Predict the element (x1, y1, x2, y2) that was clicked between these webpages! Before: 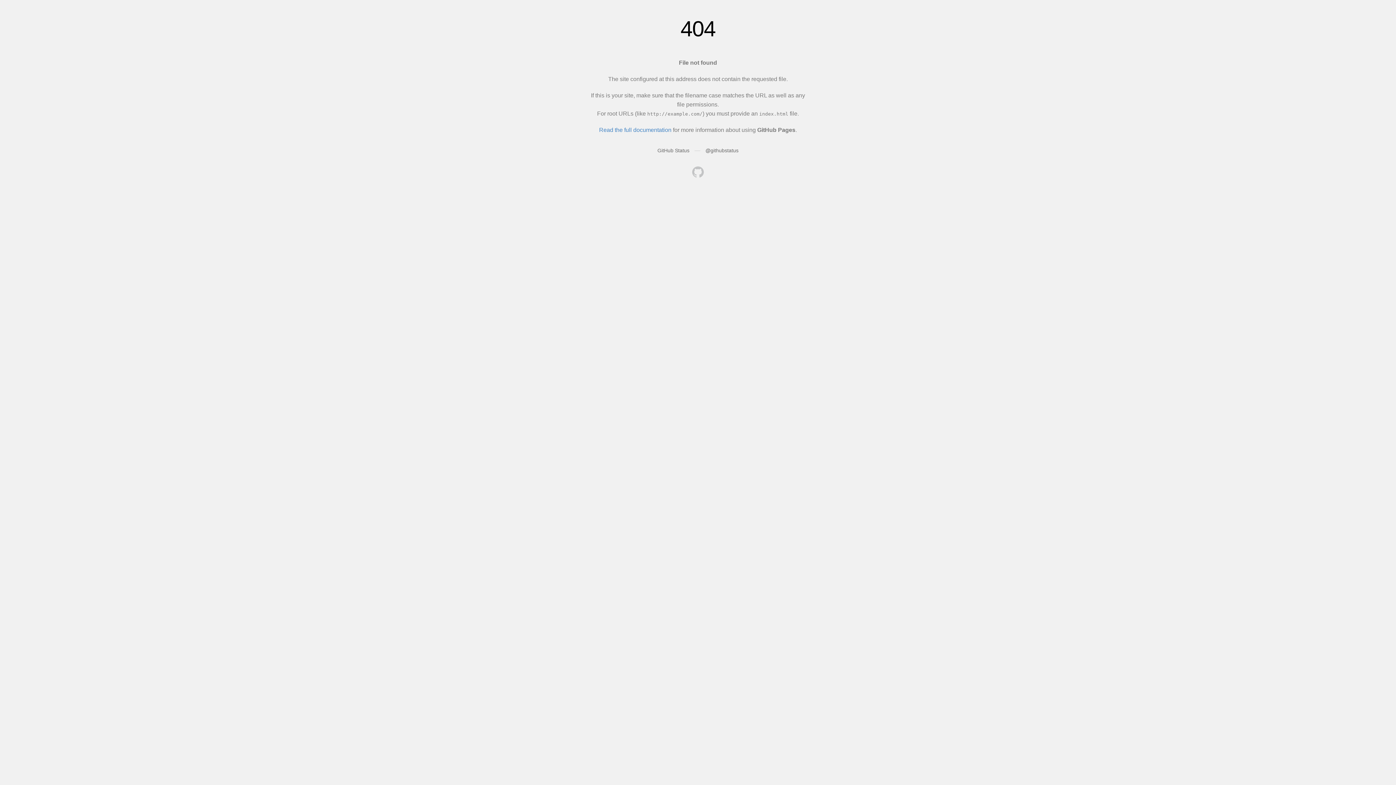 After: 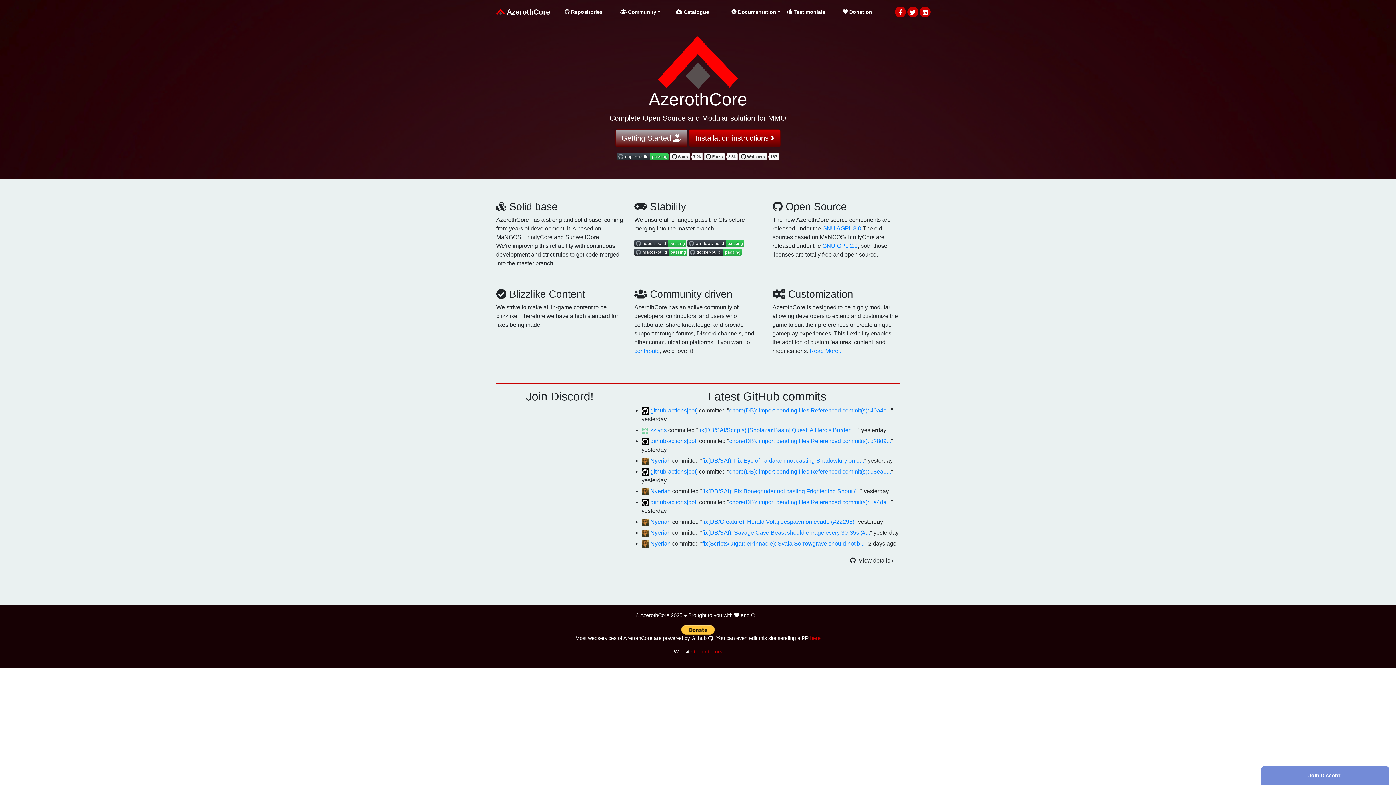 Action: bbox: (692, 166, 704, 179)